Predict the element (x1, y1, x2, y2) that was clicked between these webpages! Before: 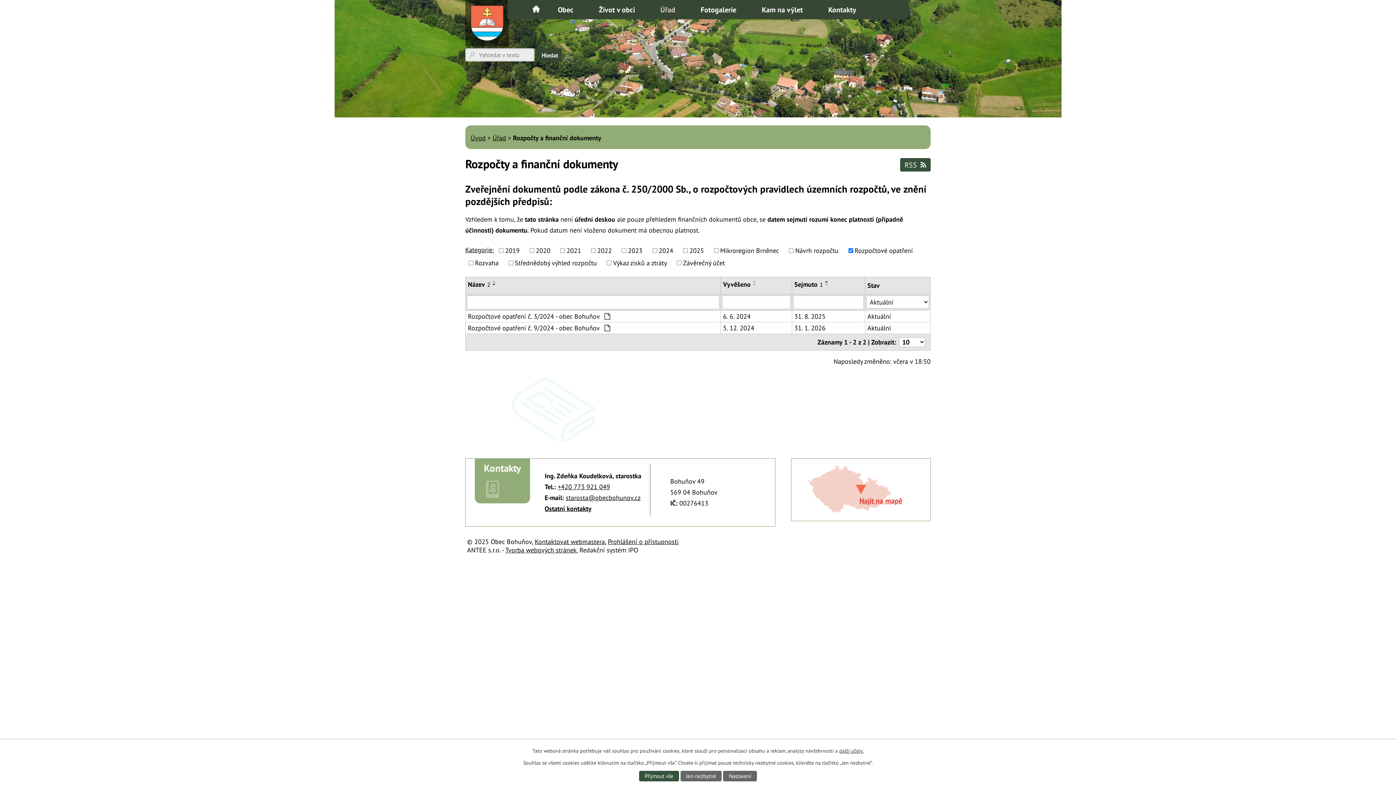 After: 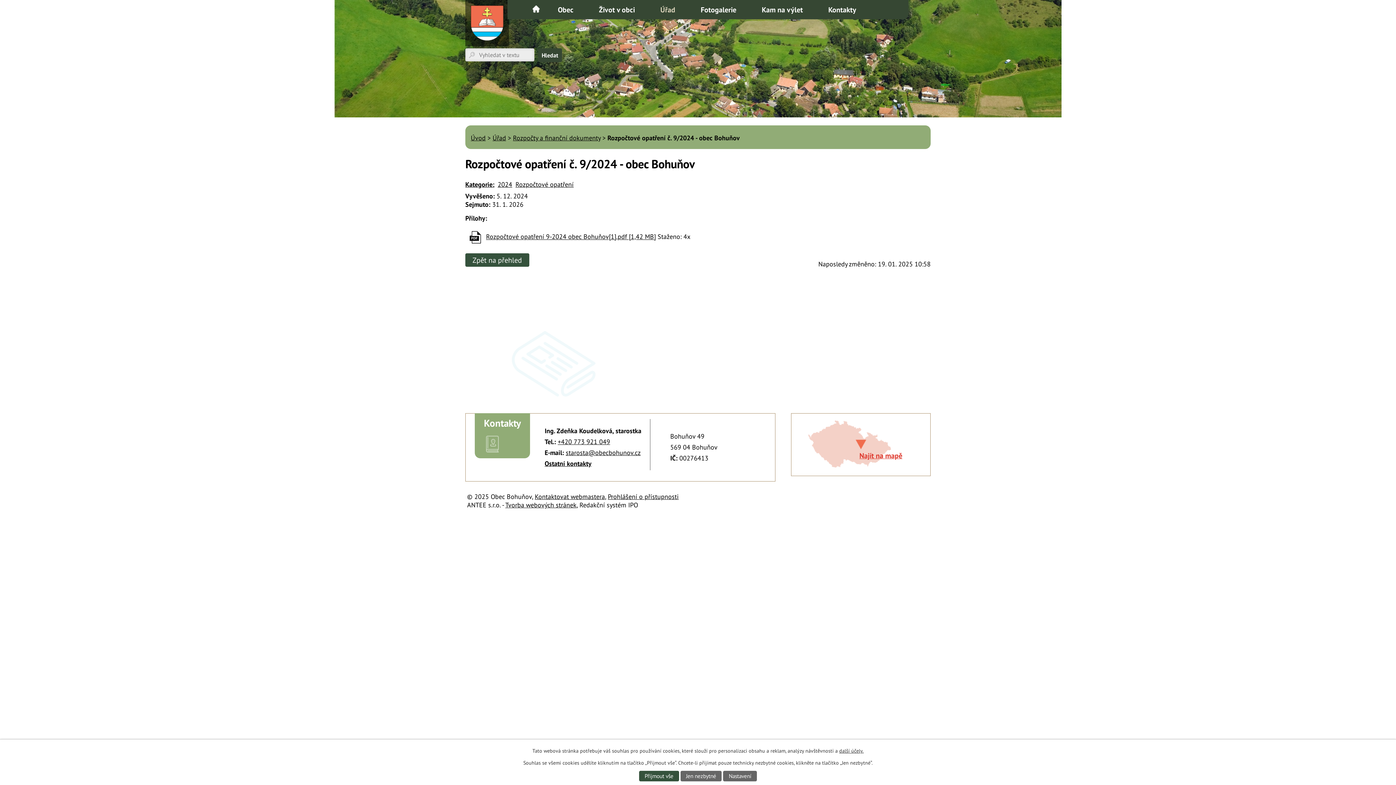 Action: label: 31. 1. 2026 bbox: (794, 324, 862, 332)